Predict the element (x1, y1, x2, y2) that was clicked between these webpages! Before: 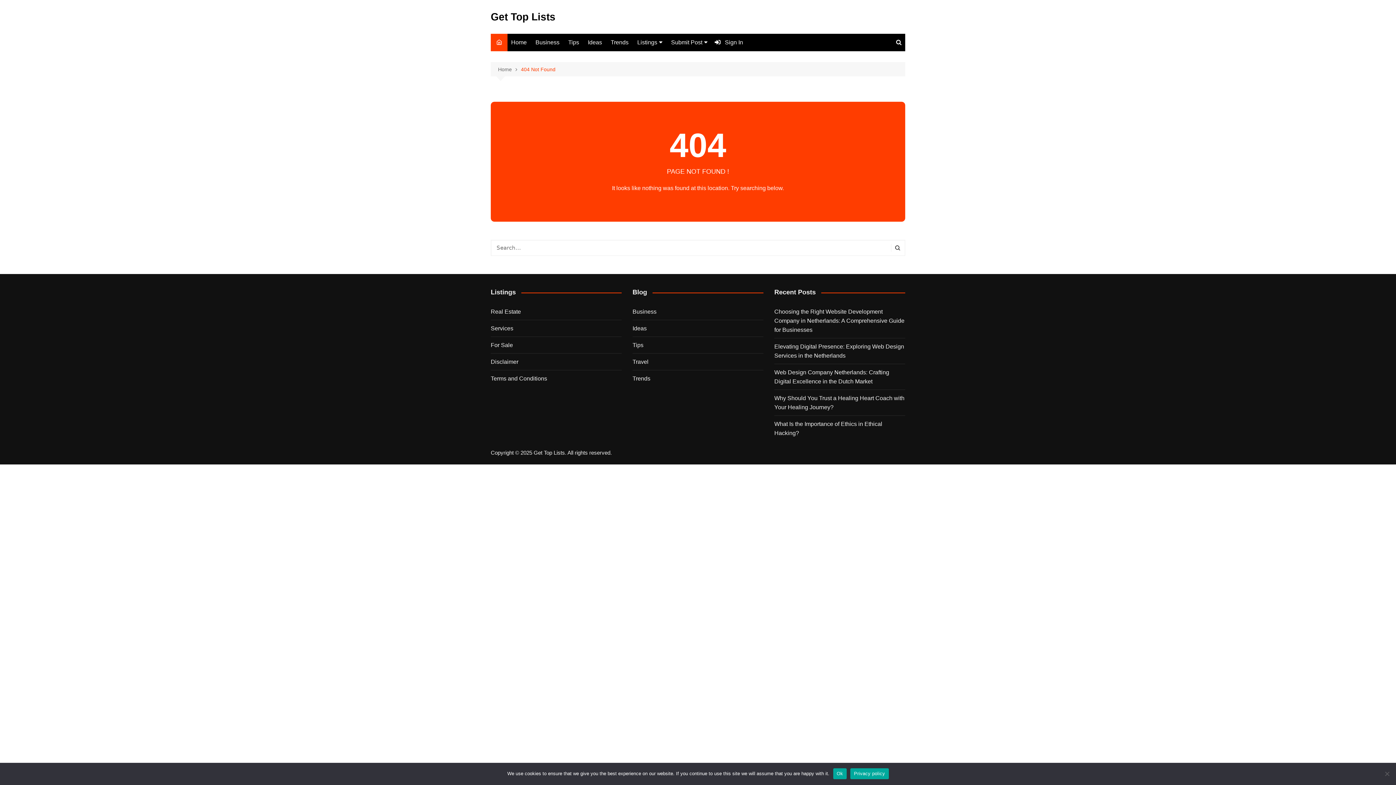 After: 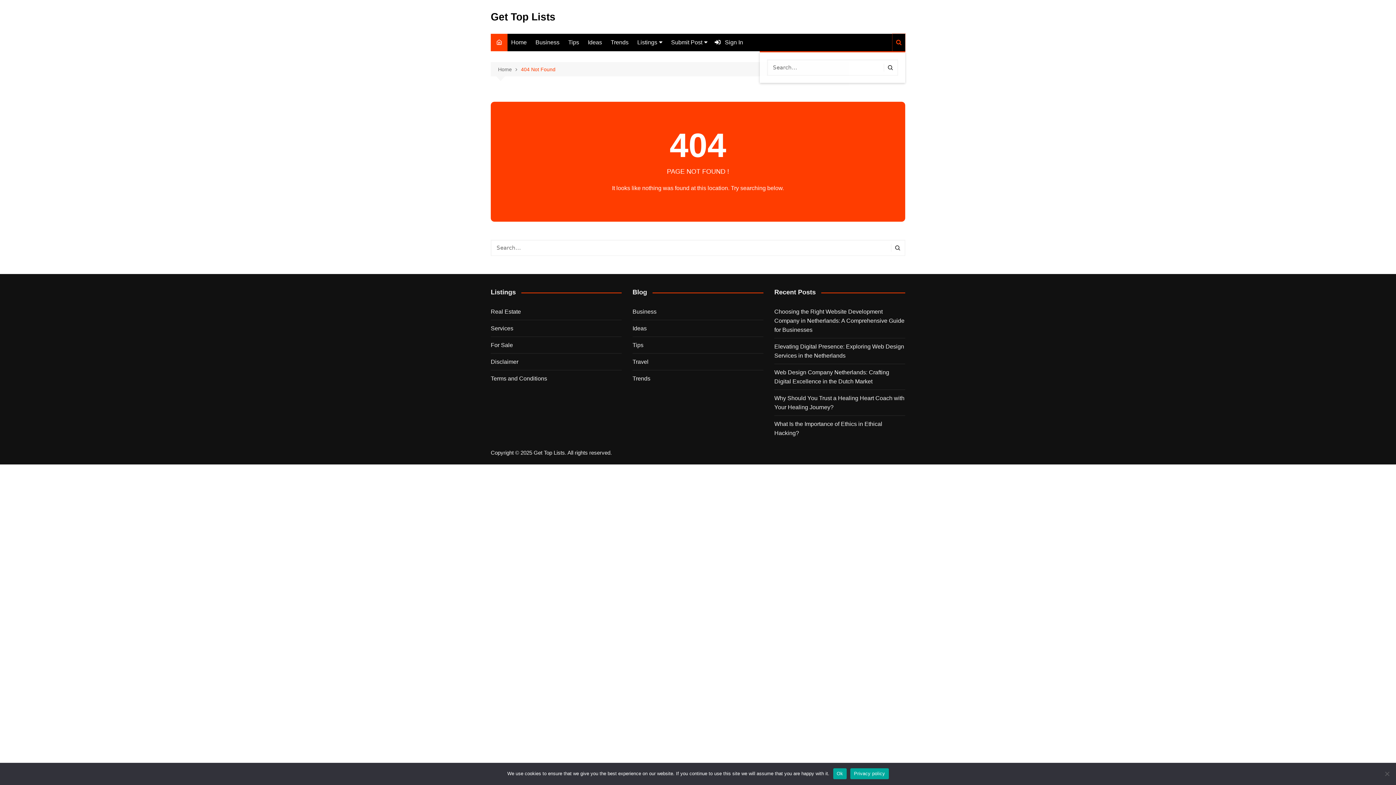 Action: bbox: (892, 33, 905, 51)